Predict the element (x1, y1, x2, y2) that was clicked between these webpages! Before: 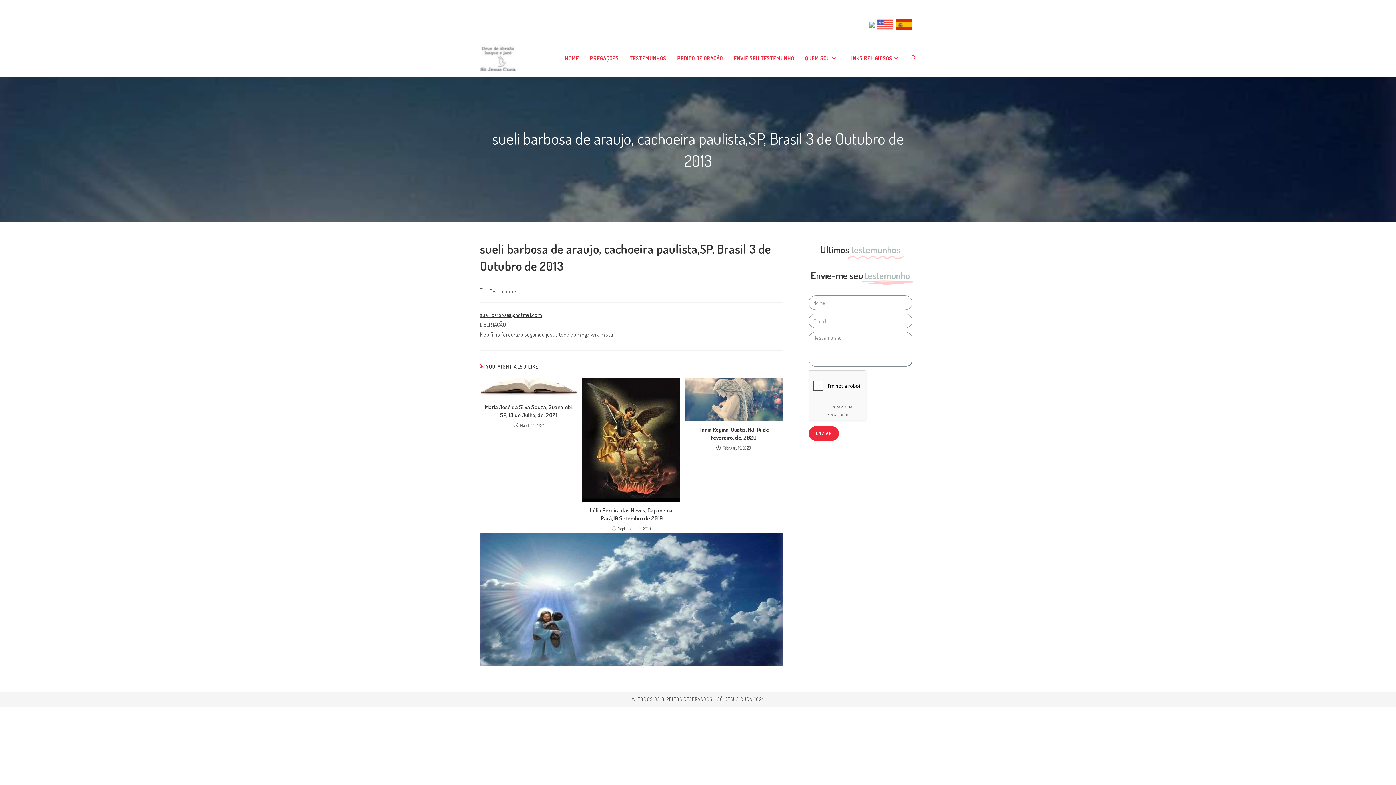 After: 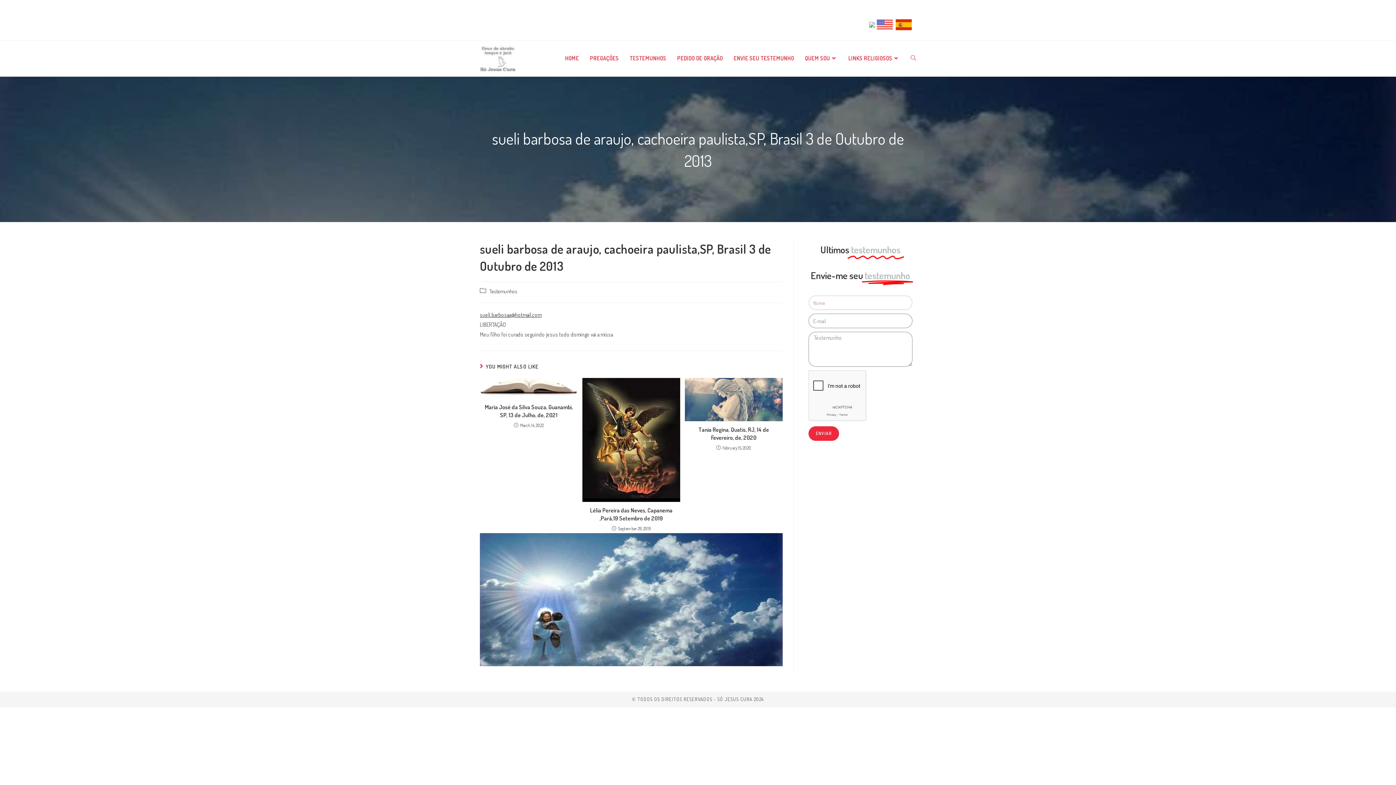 Action: bbox: (808, 426, 839, 441) label: ENVIAR